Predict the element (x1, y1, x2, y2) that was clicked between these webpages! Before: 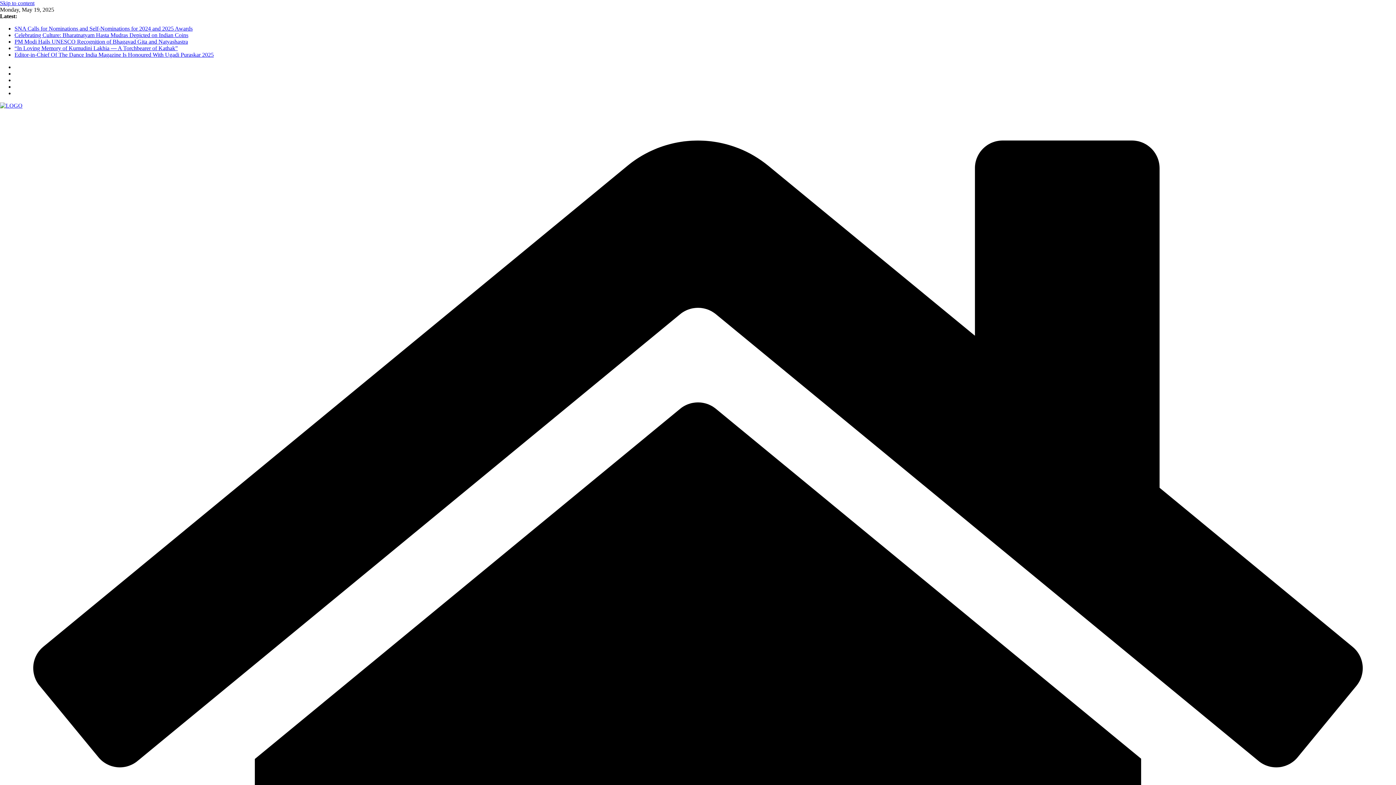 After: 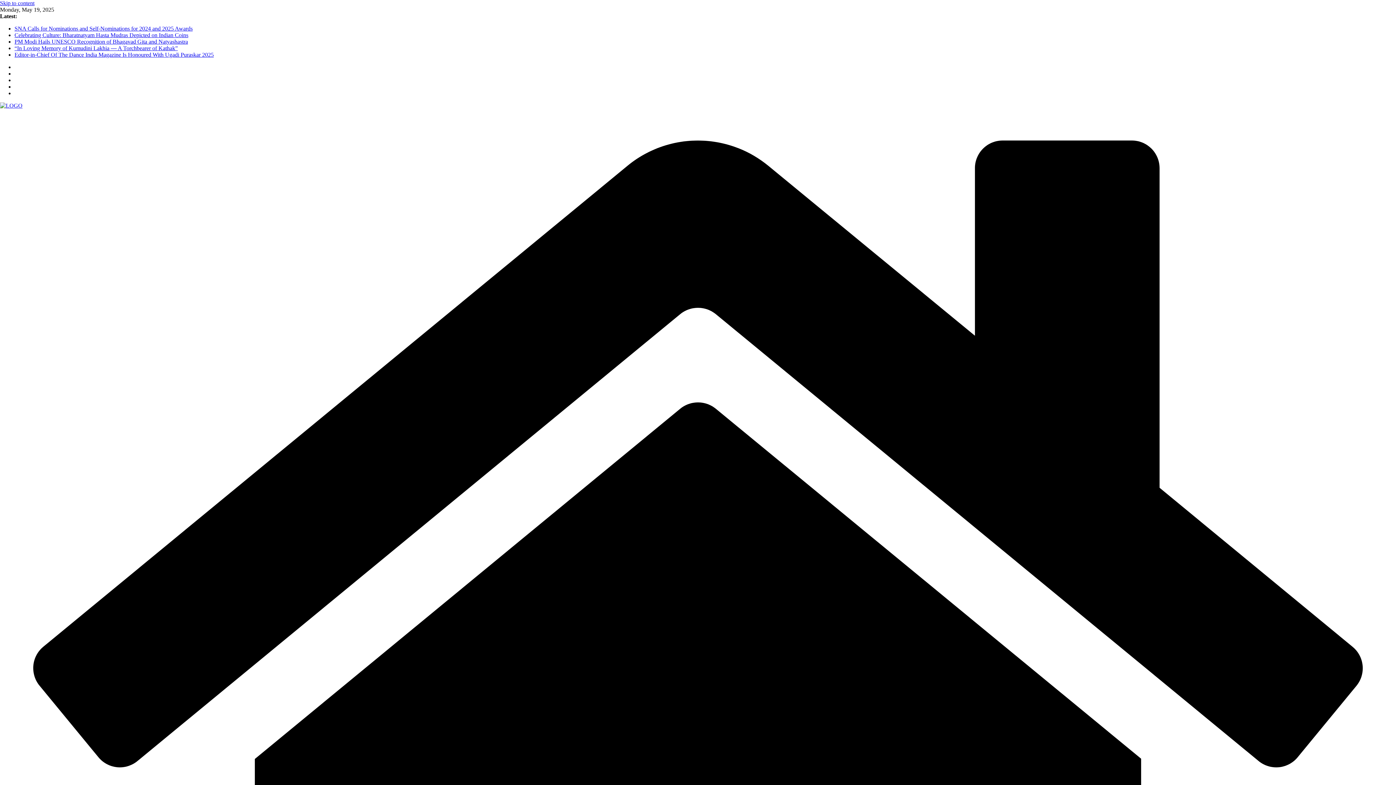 Action: bbox: (0, 0, 34, 6) label: Skip to content